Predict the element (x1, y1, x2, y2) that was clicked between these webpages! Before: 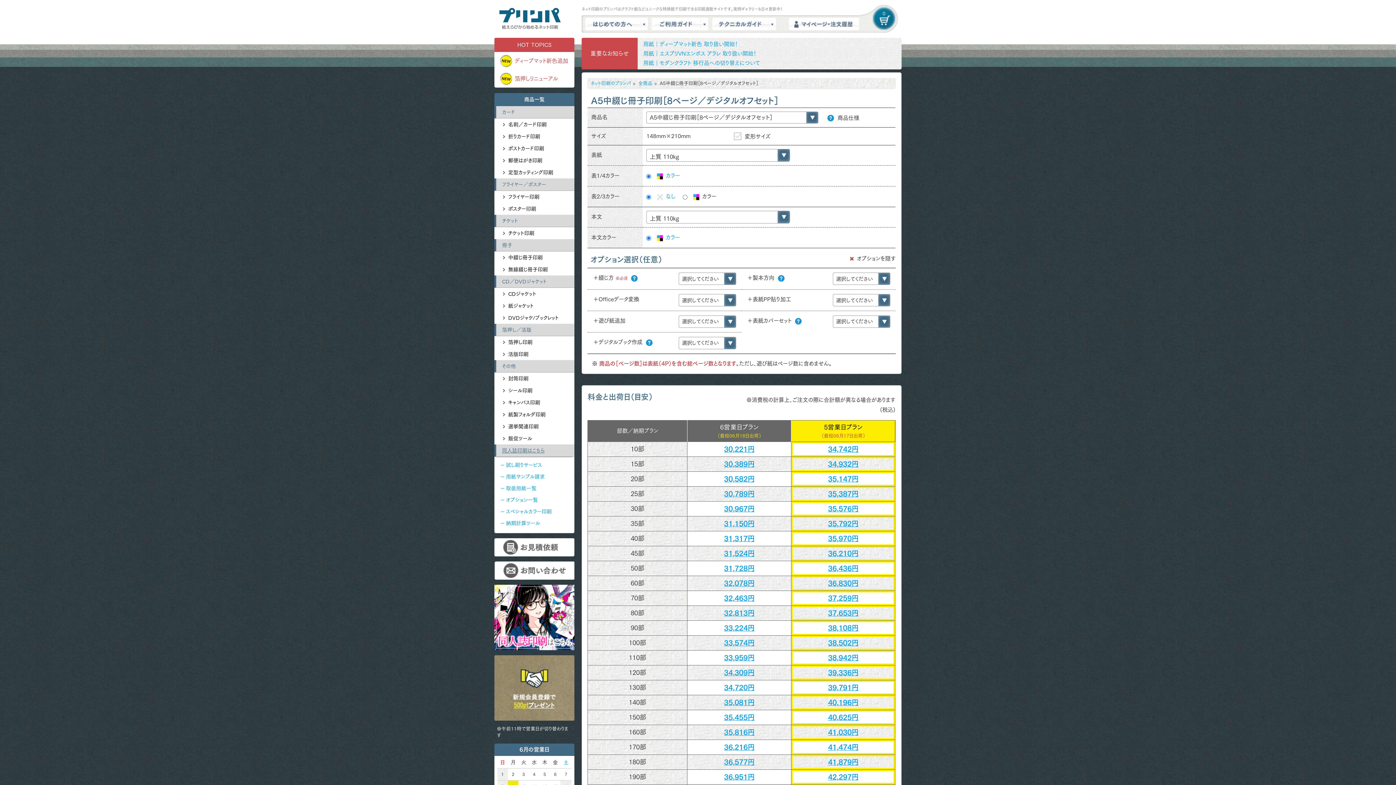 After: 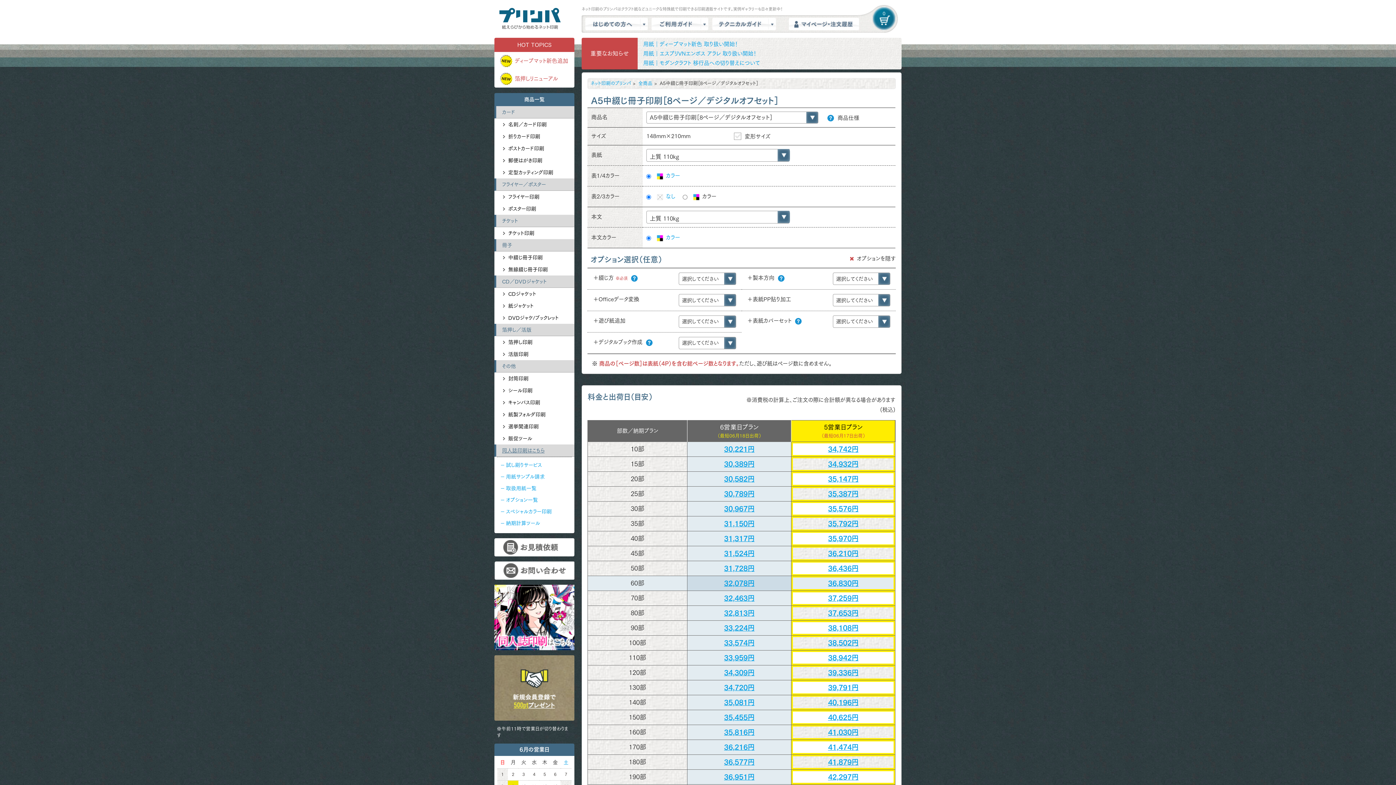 Action: bbox: (687, 580, 791, 586) label: 32,078円